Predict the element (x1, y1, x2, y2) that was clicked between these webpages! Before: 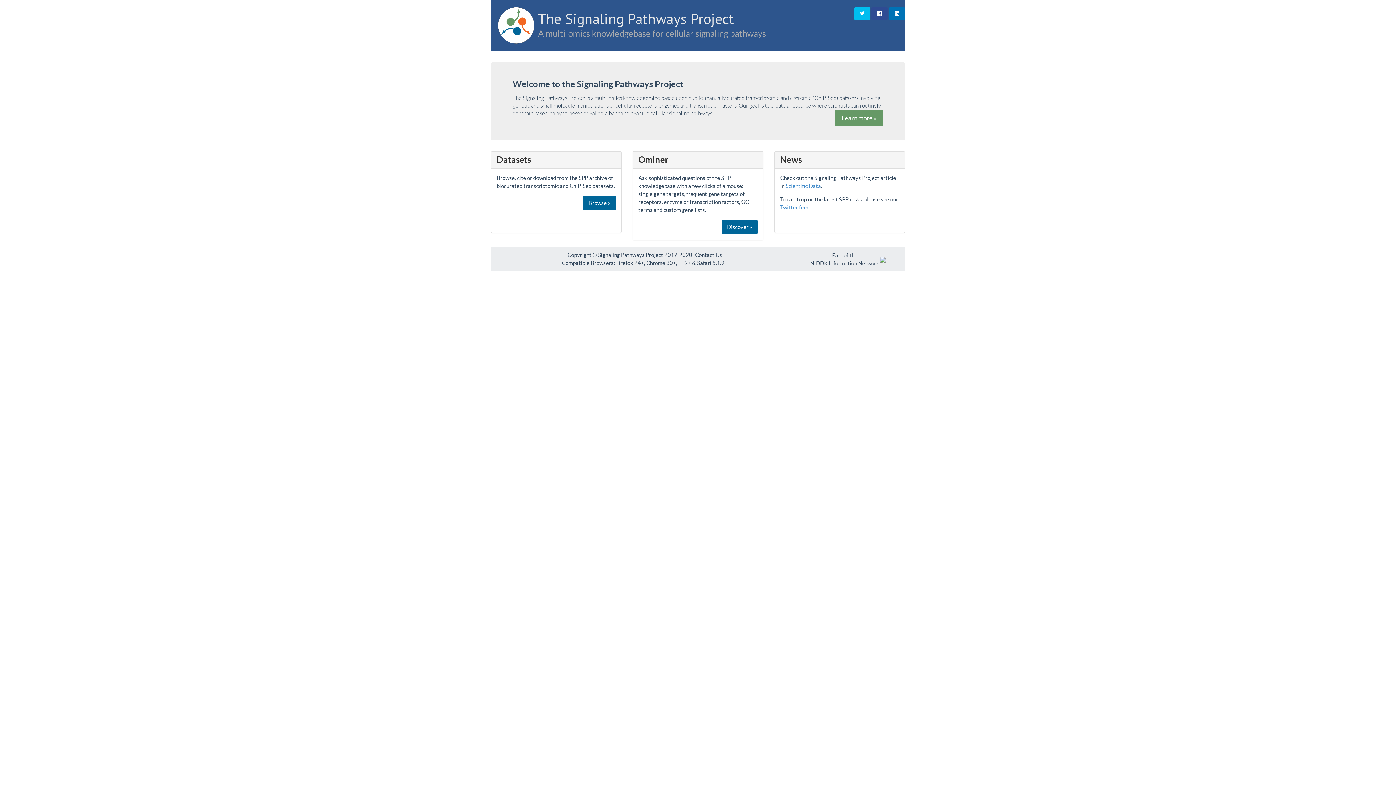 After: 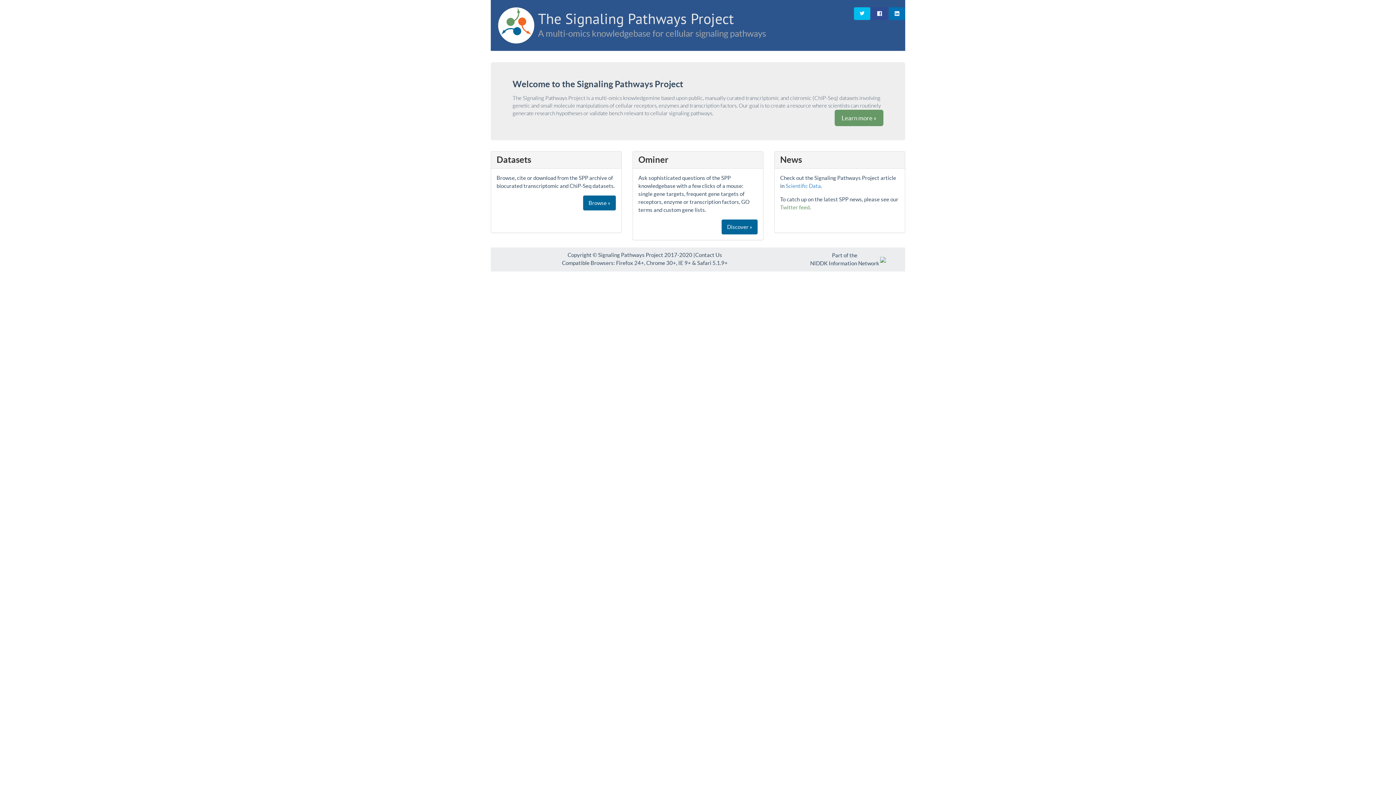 Action: bbox: (780, 204, 809, 210) label: Twitter feed